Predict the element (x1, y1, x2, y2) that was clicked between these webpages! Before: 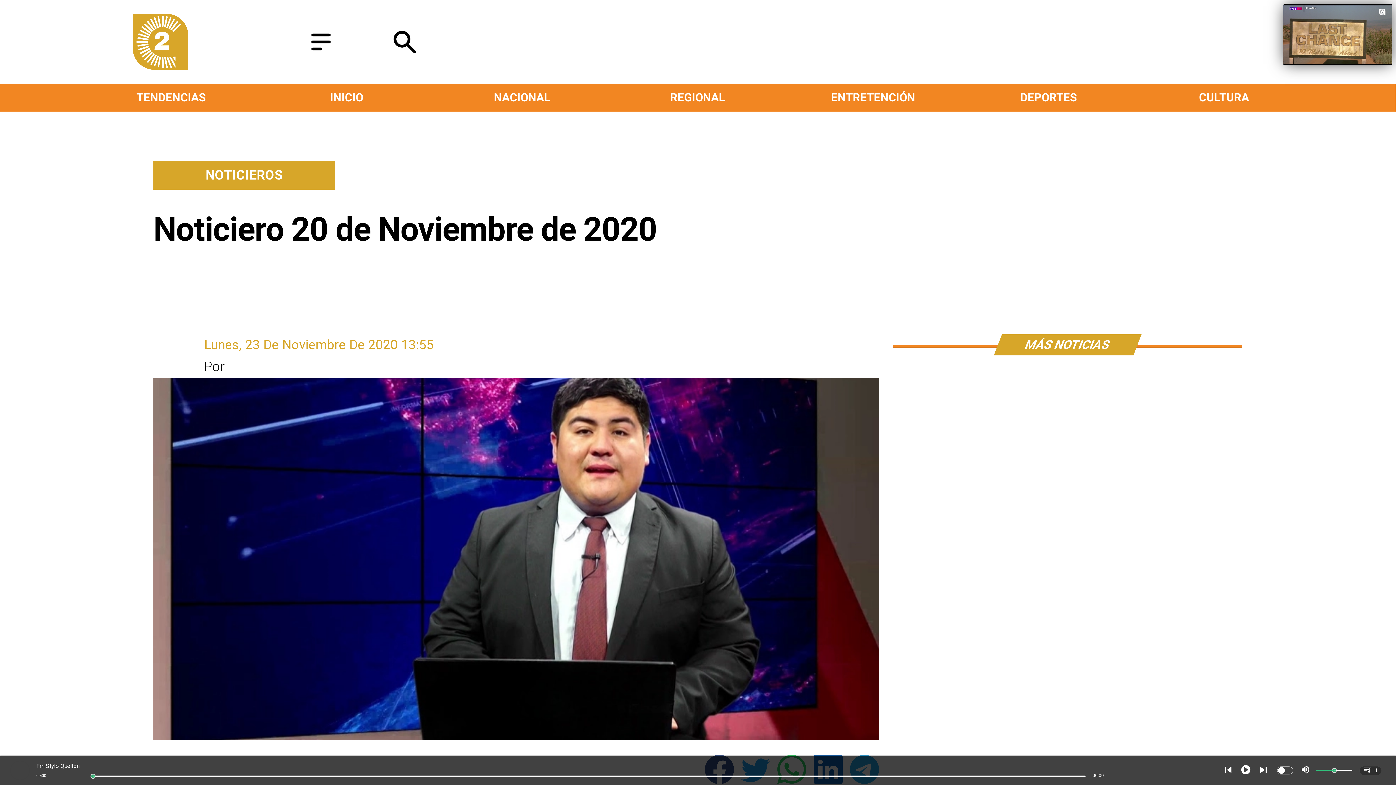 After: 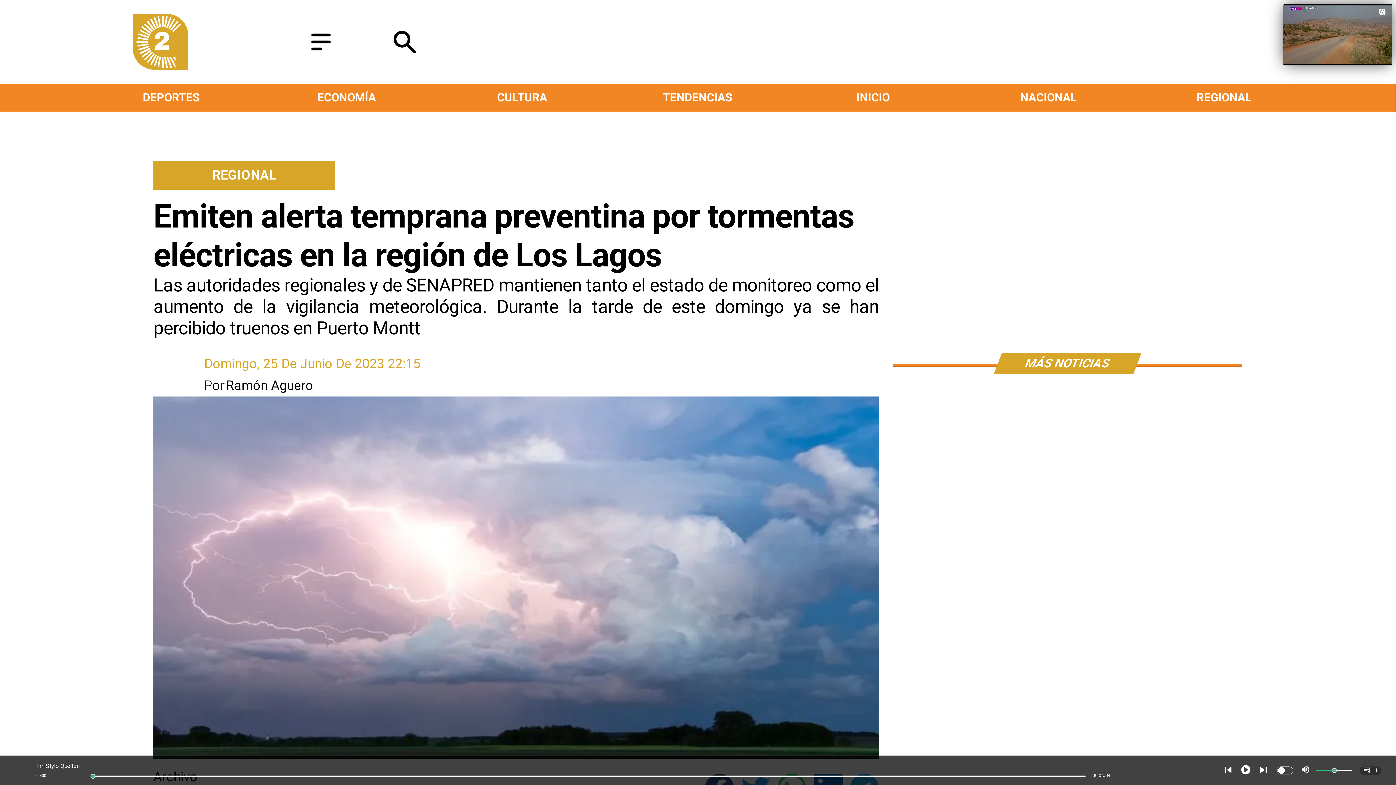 Action: label: Regional bbox: (1136, 85, 1311, 109)